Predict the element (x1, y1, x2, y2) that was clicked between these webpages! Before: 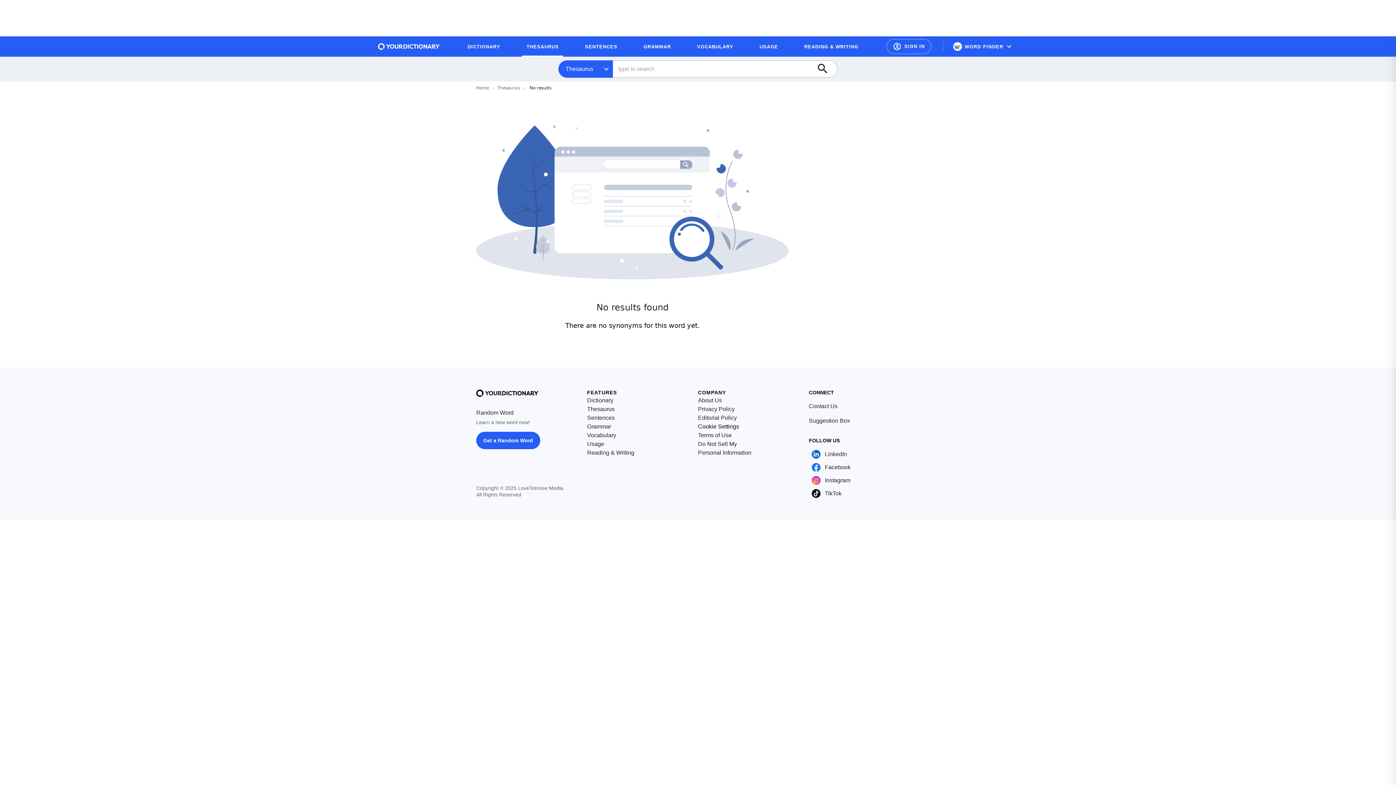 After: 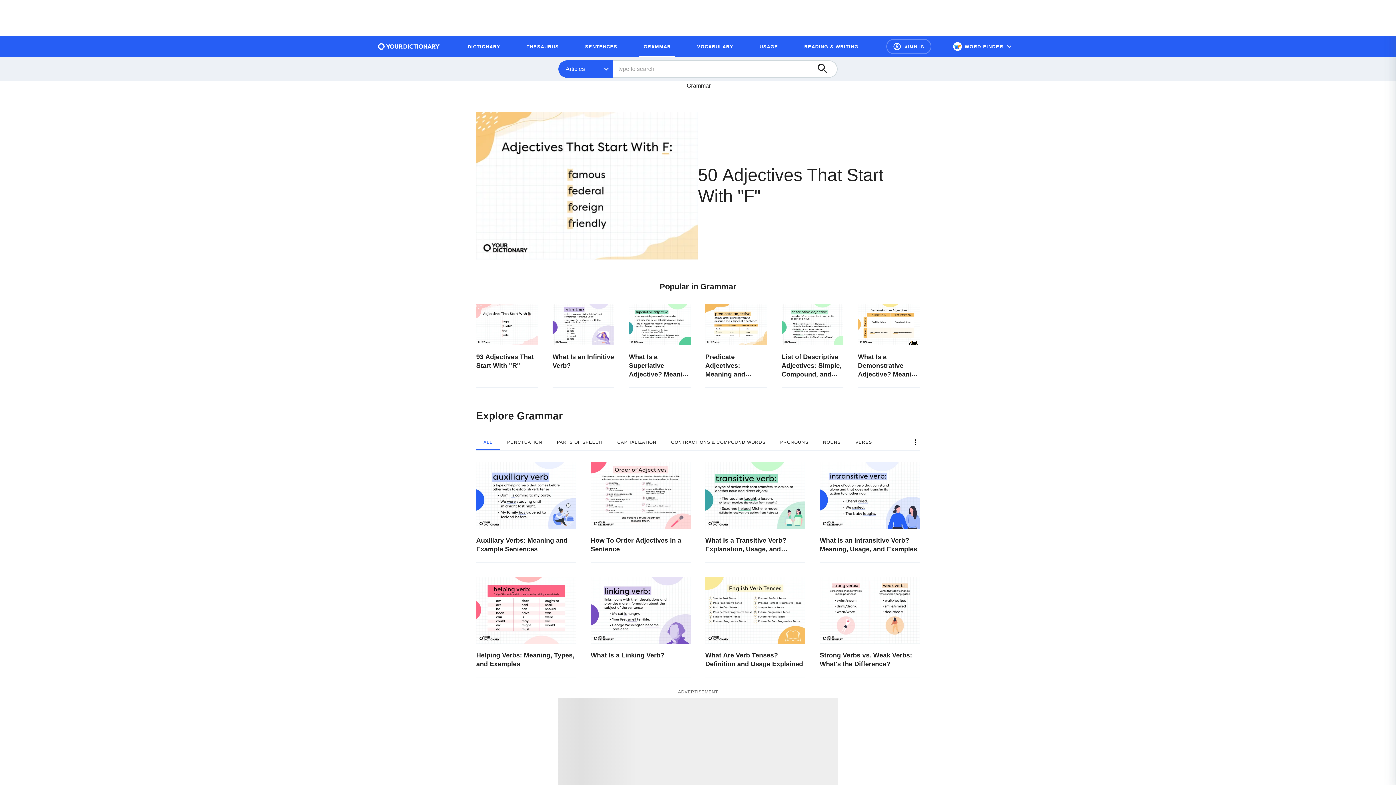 Action: bbox: (639, 39, 675, 53) label: GRAMMAR